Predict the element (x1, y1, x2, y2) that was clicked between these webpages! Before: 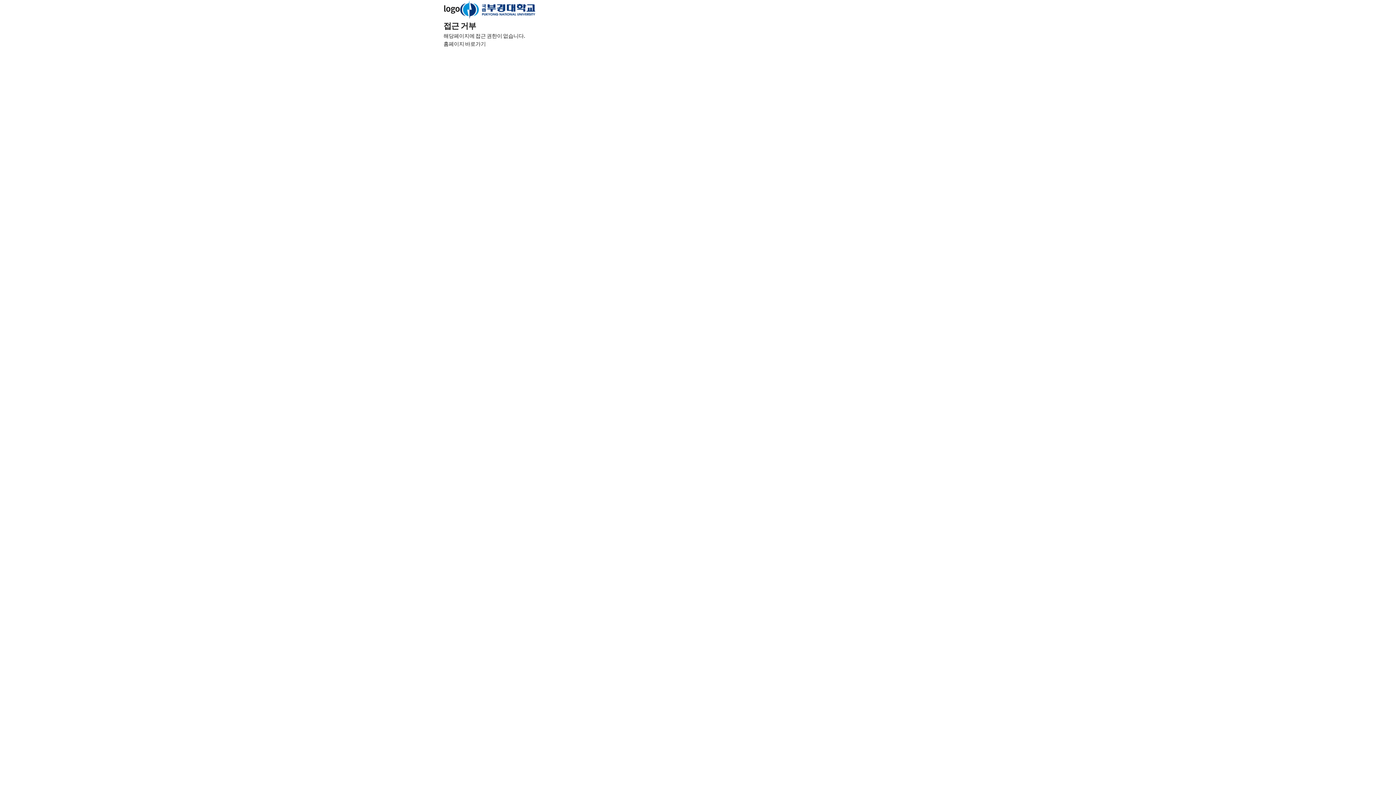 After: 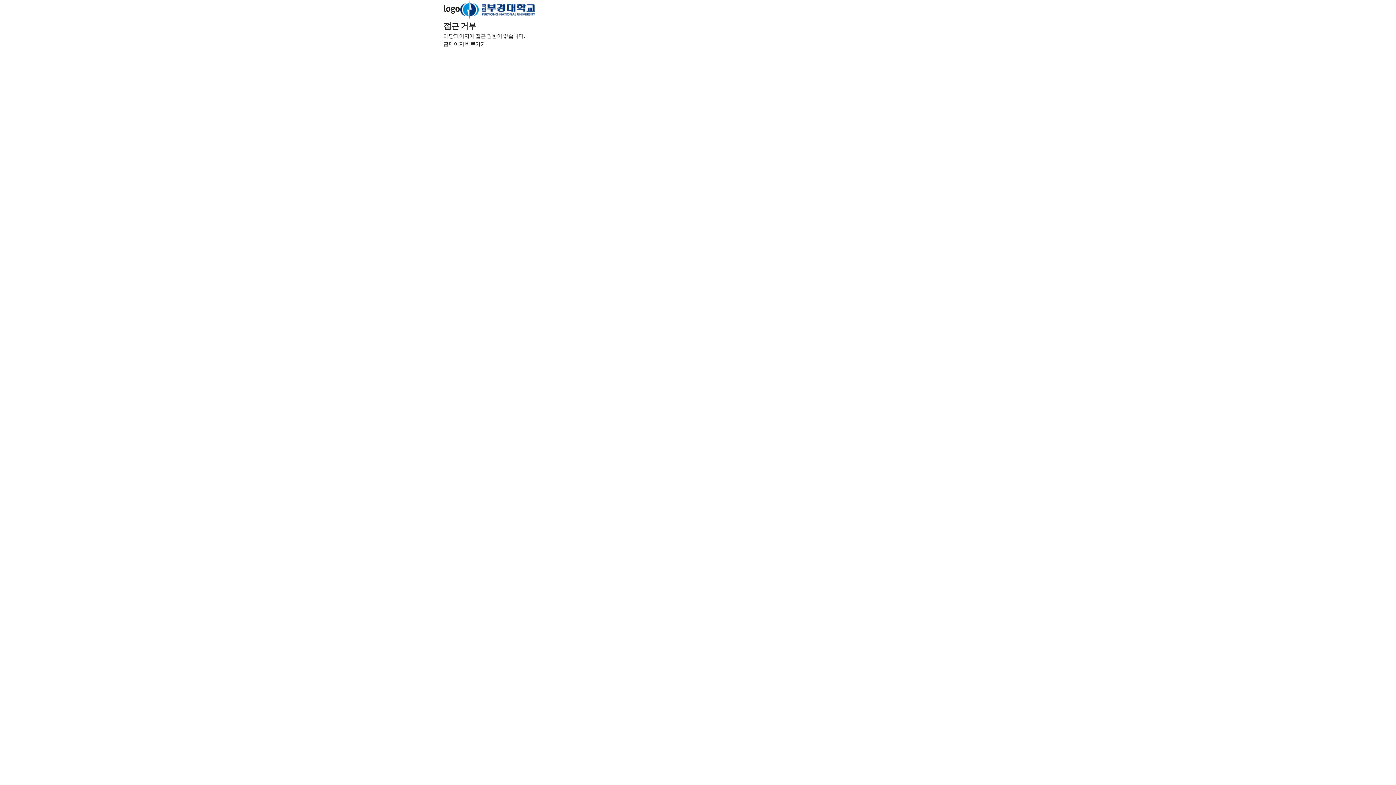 Action: bbox: (443, 39, 485, 47) label: 홈페이지 바로가기